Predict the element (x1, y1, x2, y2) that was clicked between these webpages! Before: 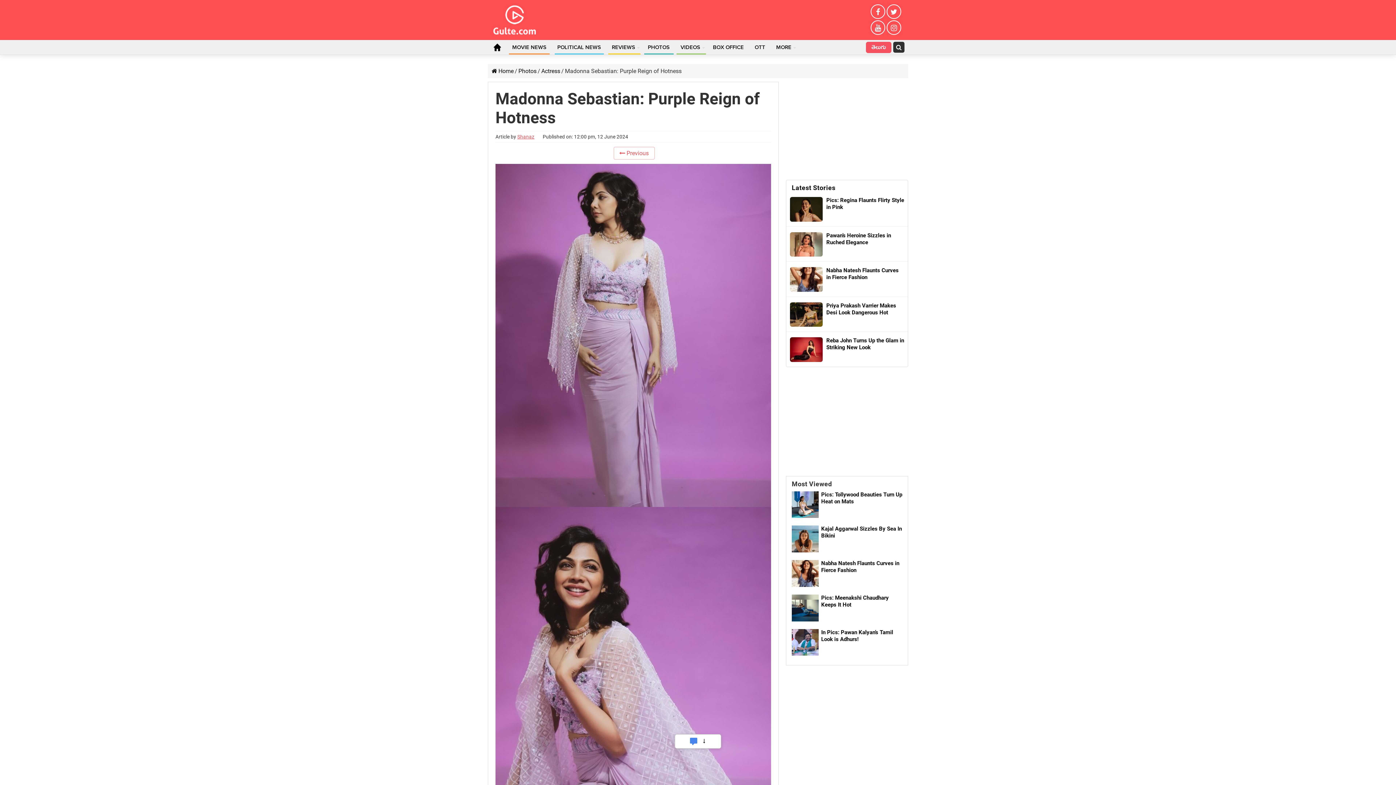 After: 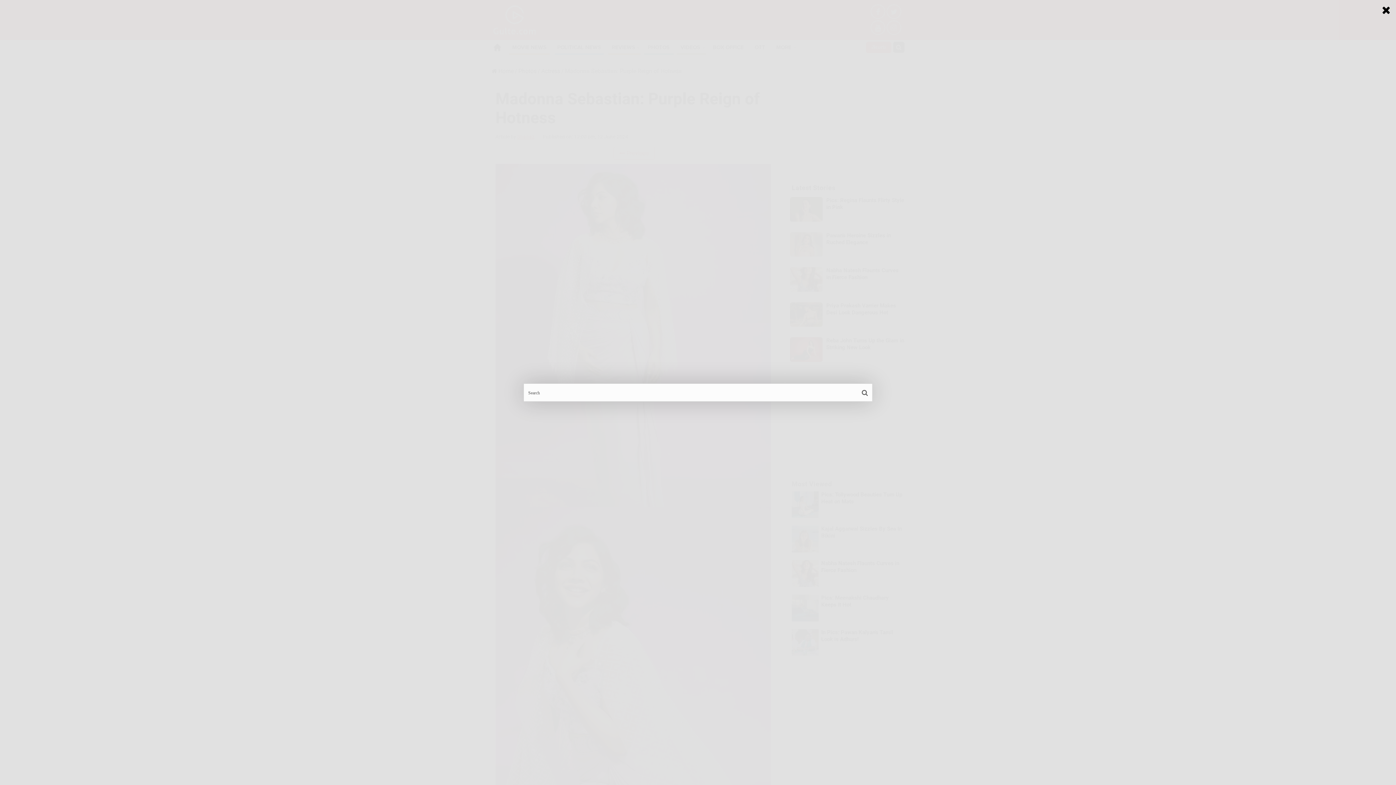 Action: bbox: (891, 40, 908, 54)